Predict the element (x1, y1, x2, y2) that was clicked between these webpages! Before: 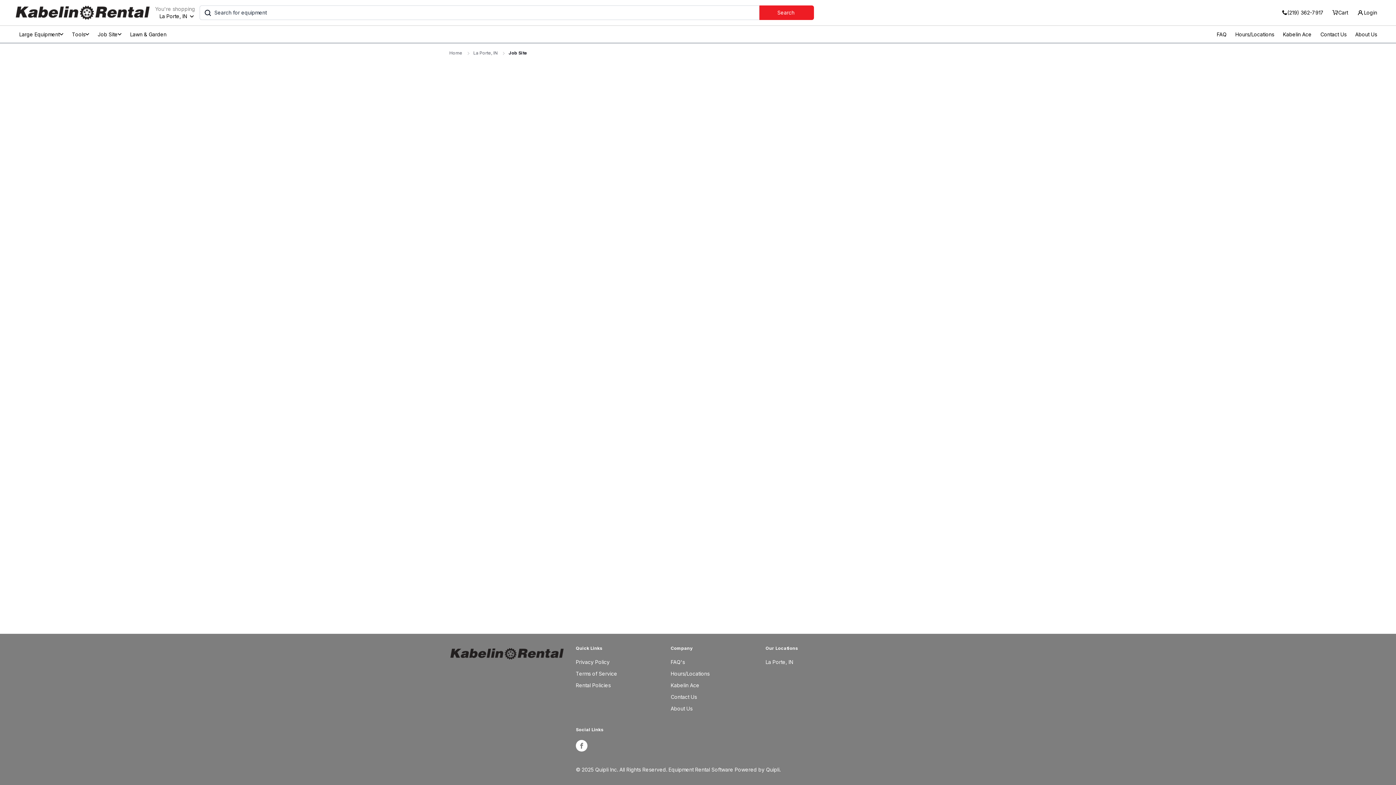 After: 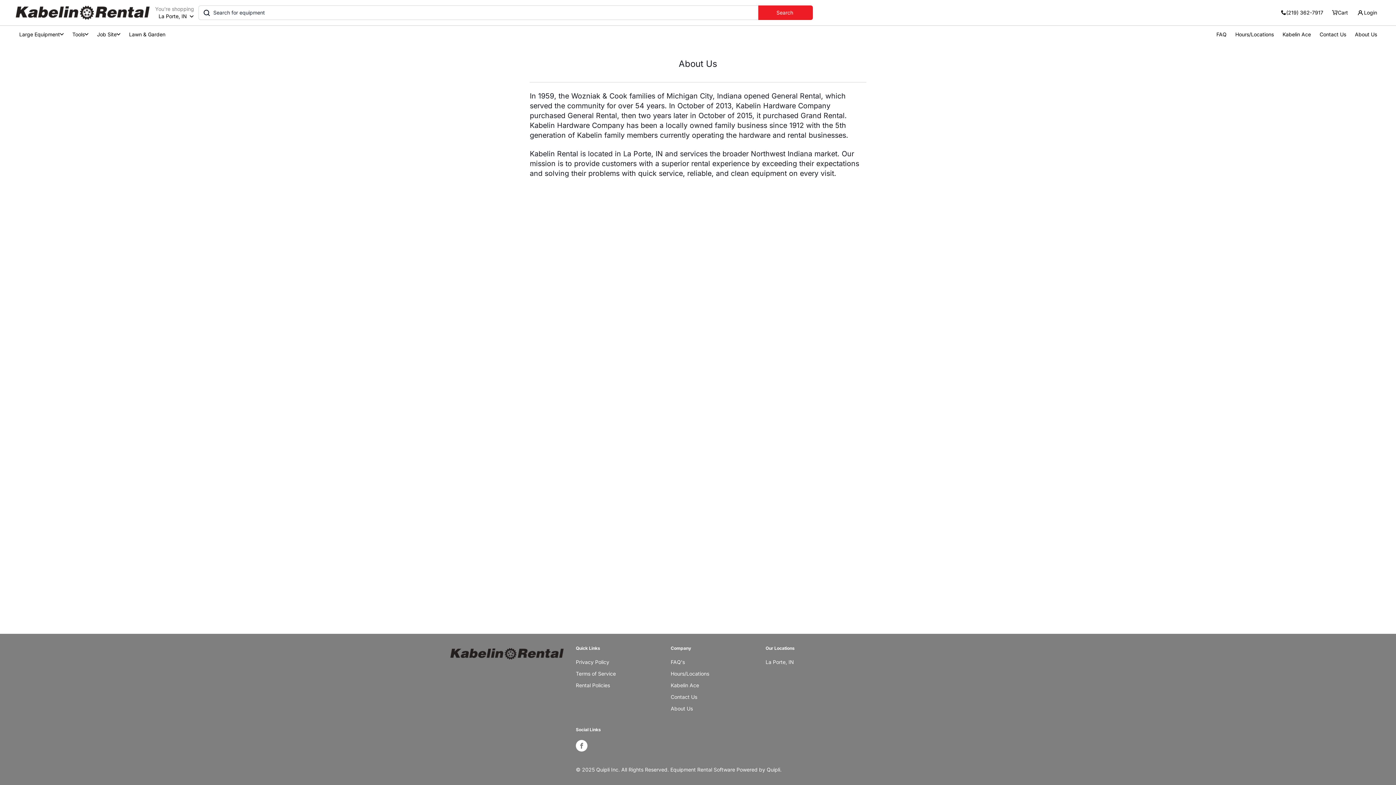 Action: label: About Us bbox: (670, 705, 757, 712)